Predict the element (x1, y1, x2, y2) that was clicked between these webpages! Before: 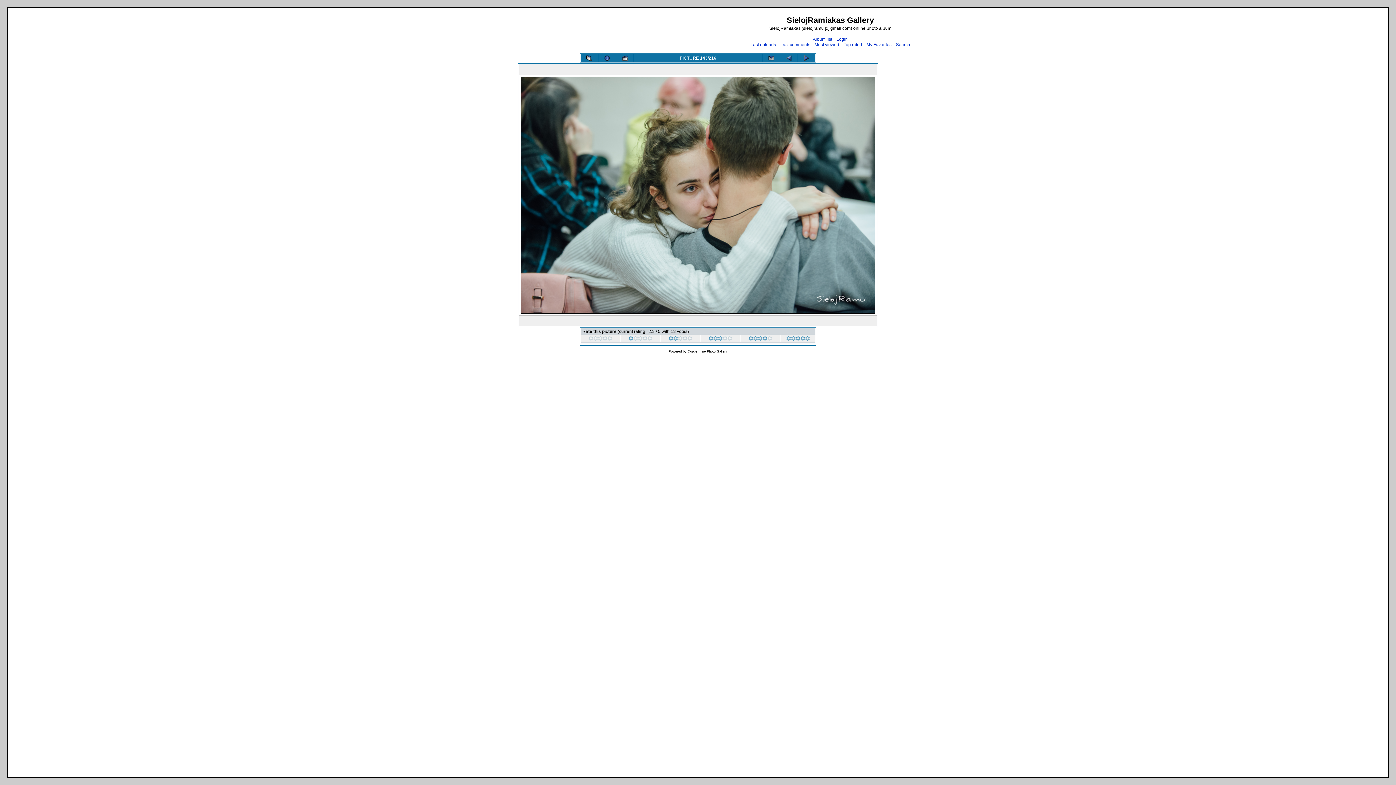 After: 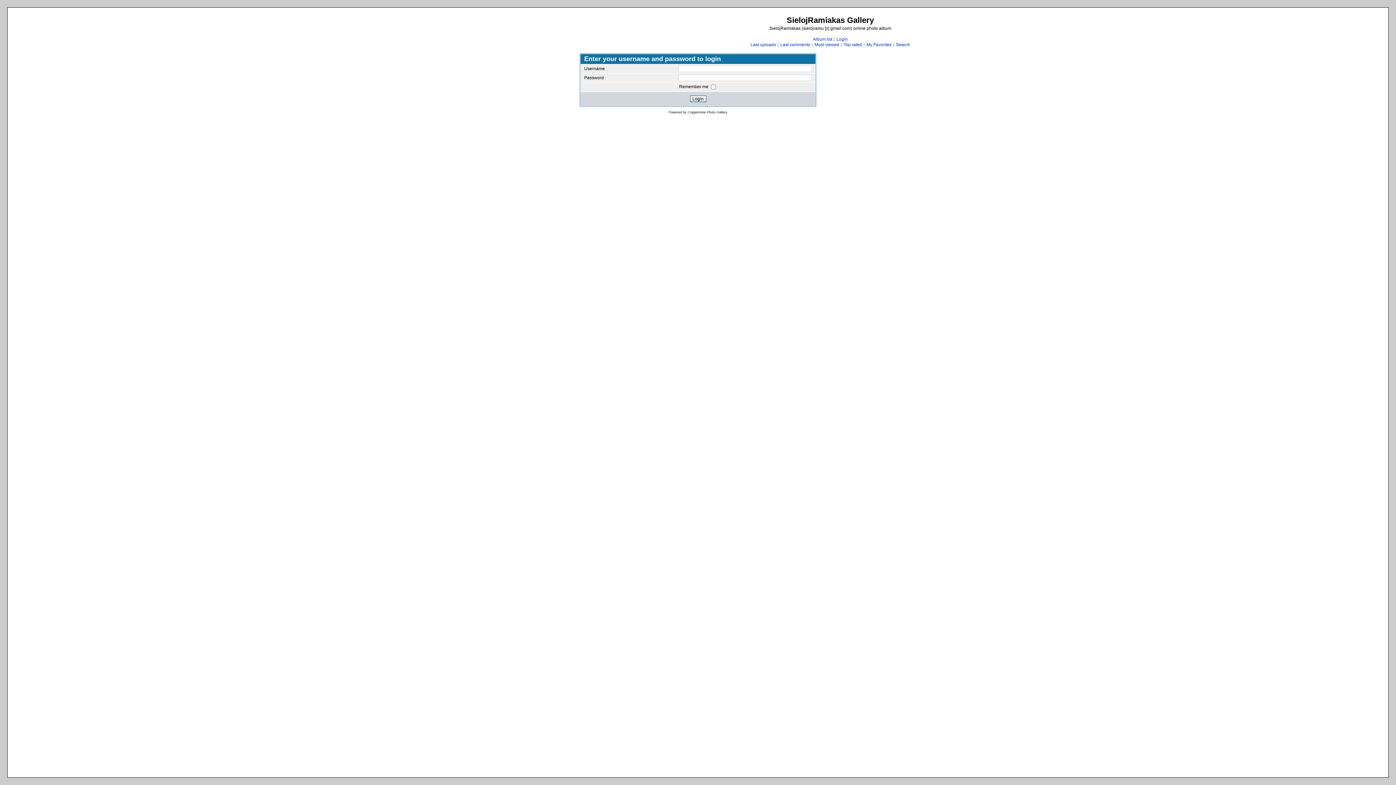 Action: bbox: (836, 36, 848, 41) label: Login